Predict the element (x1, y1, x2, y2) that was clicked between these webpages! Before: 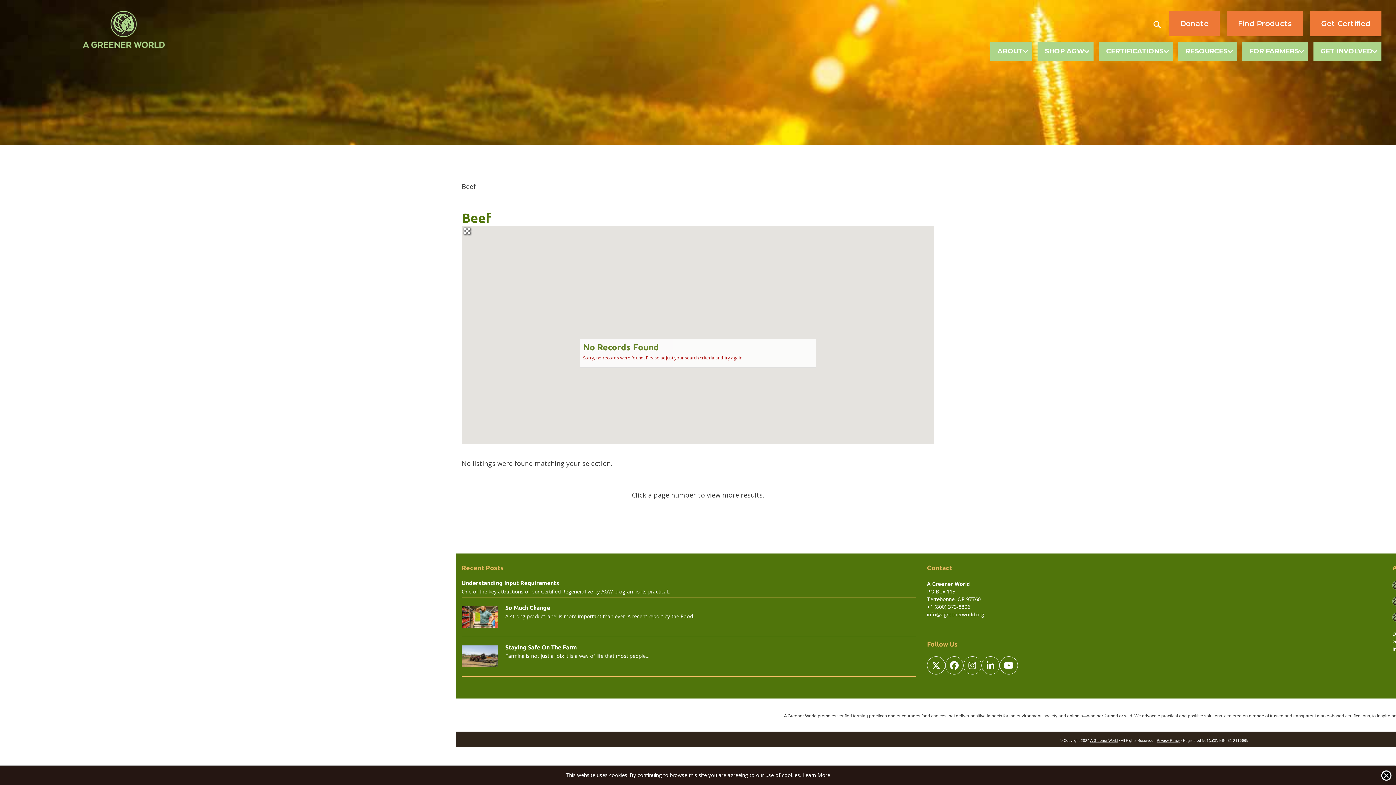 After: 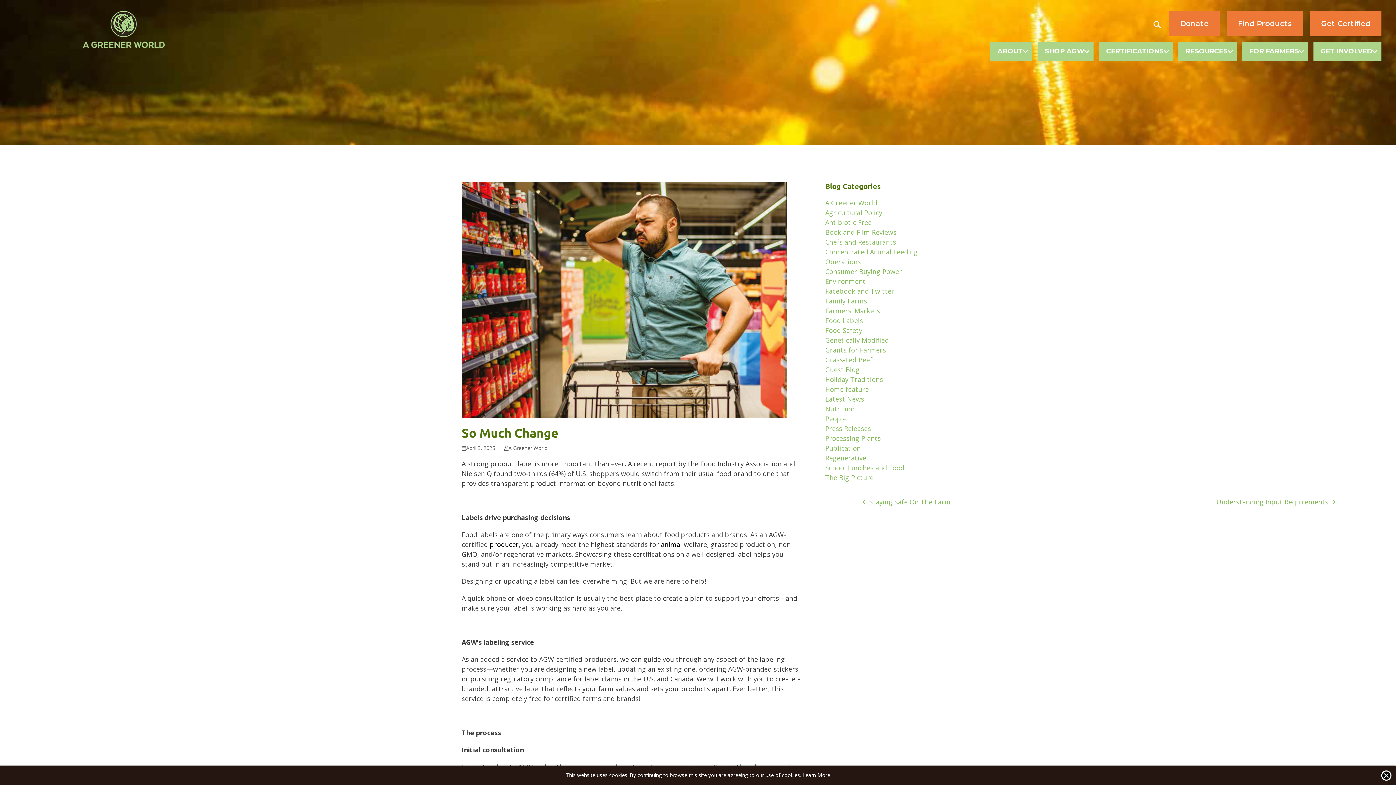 Action: bbox: (461, 611, 498, 620)